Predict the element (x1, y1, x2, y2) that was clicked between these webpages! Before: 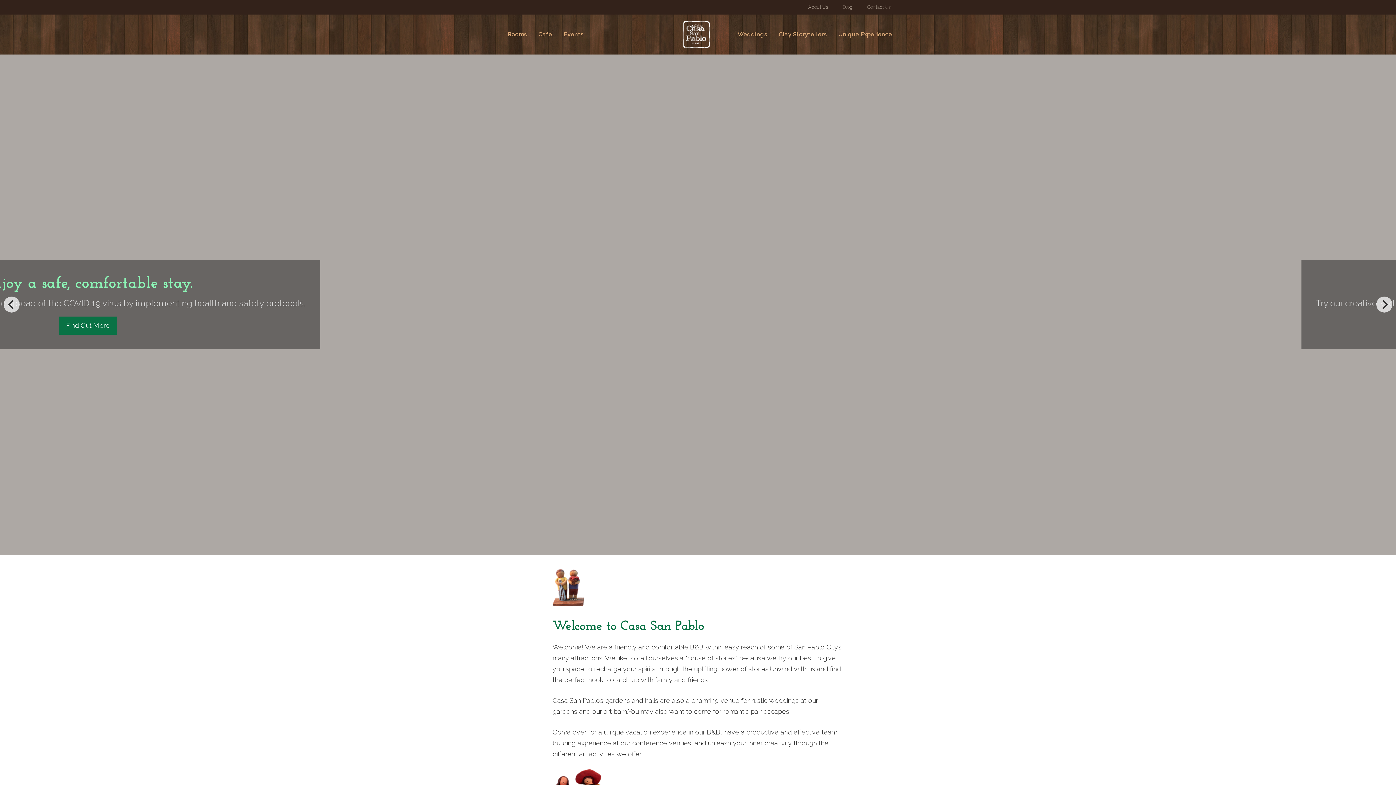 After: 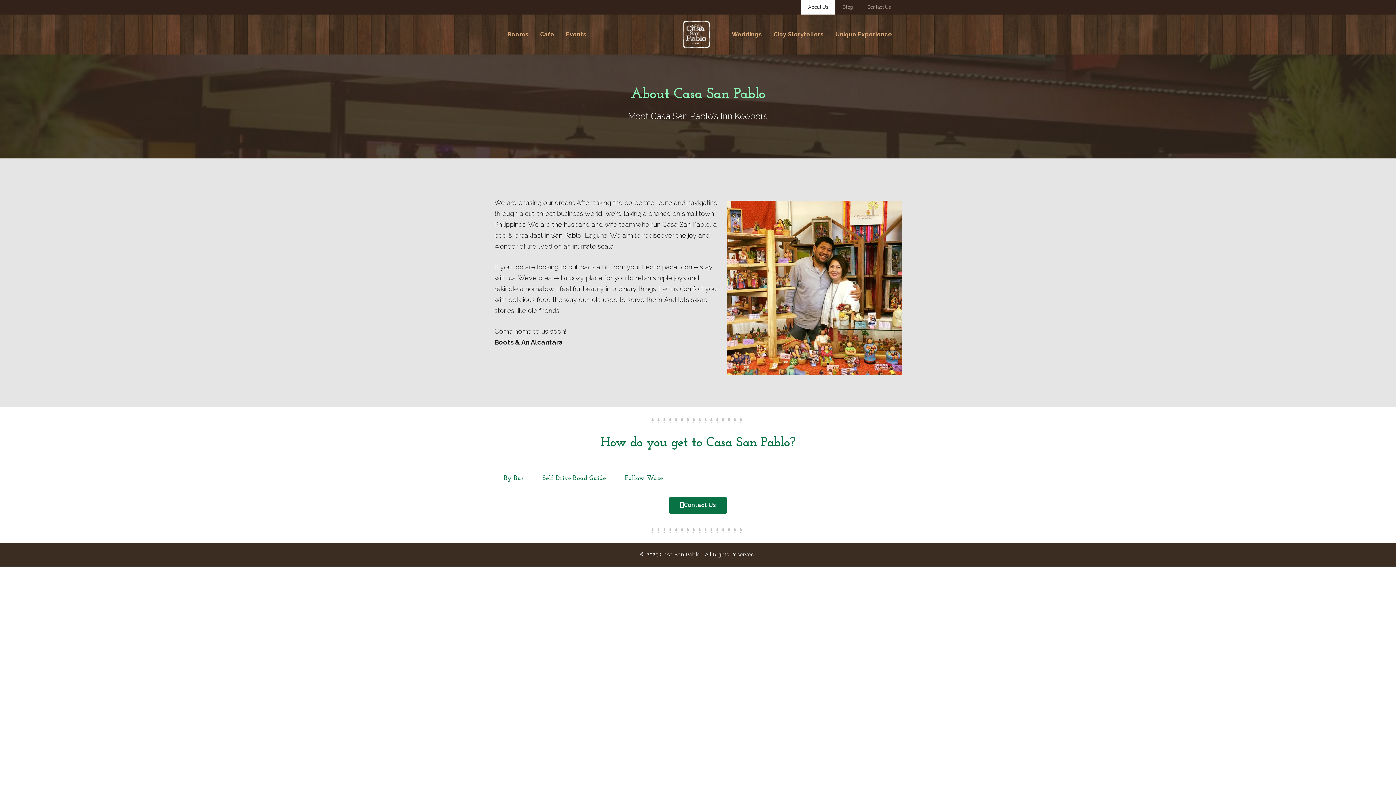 Action: bbox: (801, 0, 835, 14) label: About Us